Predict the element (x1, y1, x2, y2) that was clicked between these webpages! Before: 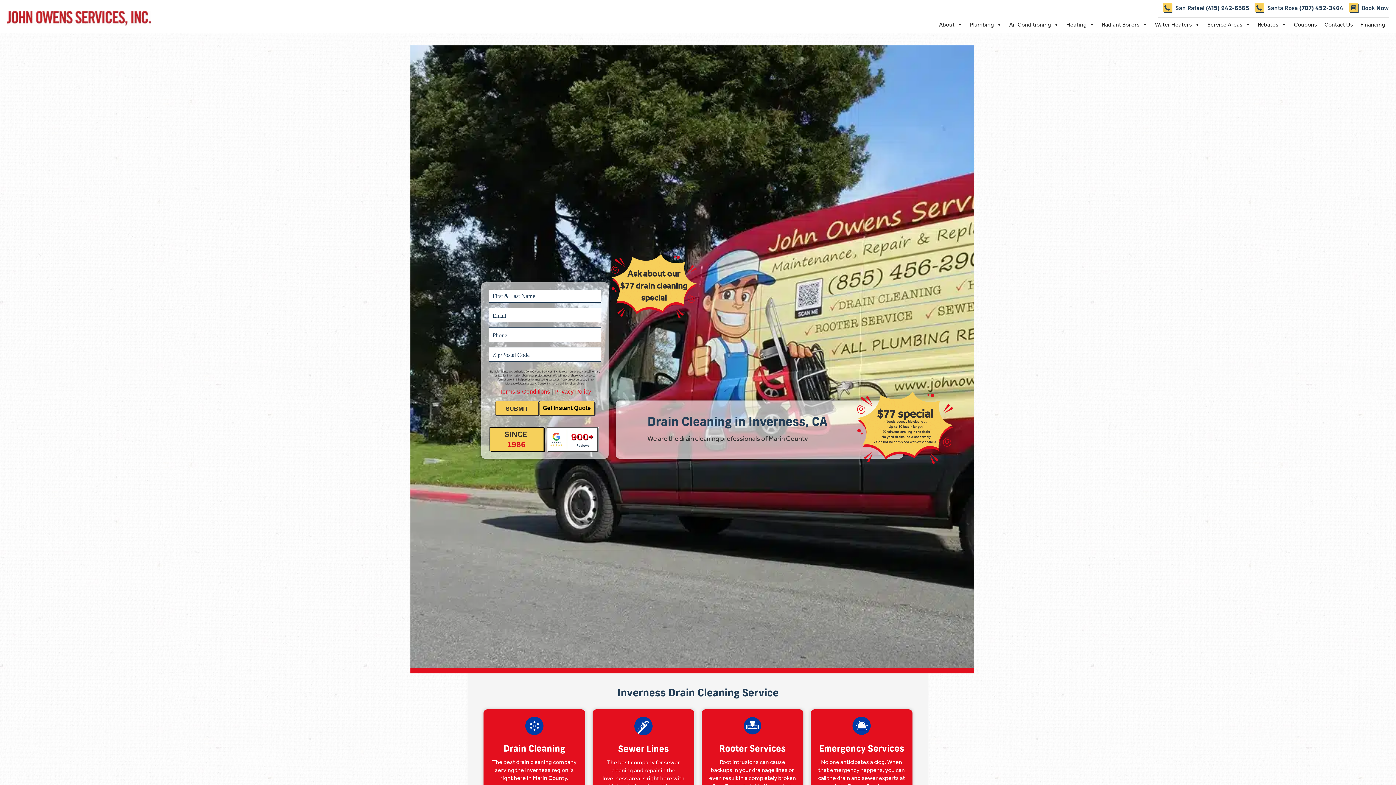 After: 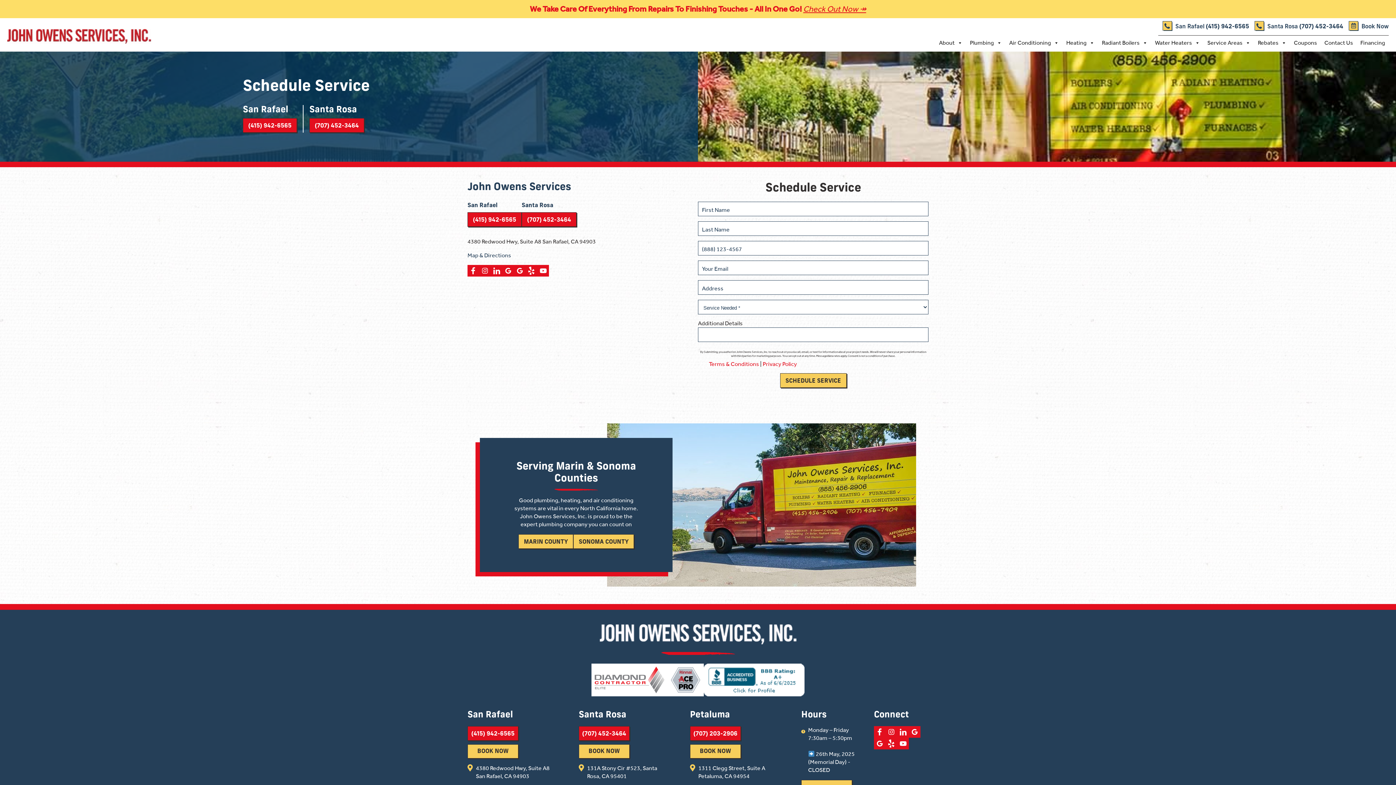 Action: bbox: (1349, 5, 1389, 11) label:  Book Now